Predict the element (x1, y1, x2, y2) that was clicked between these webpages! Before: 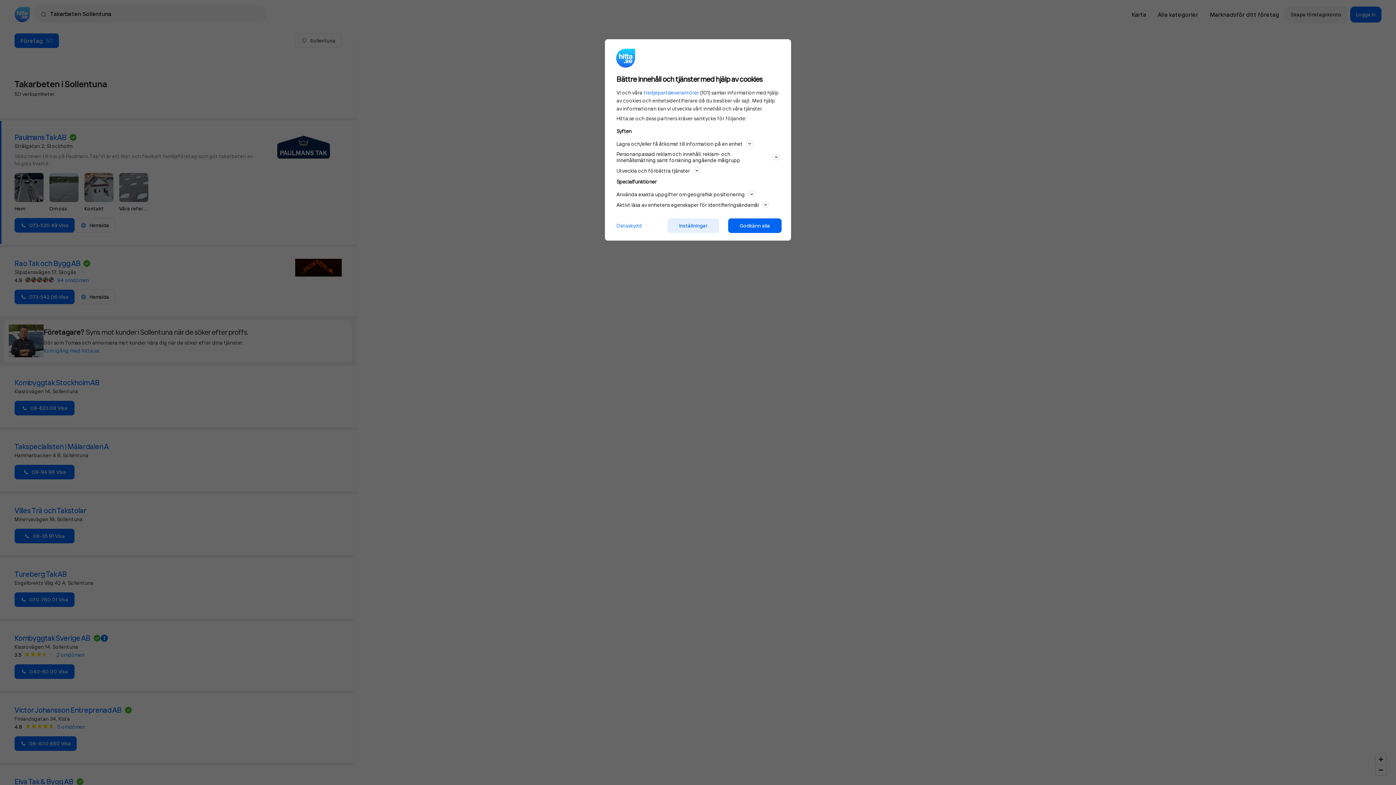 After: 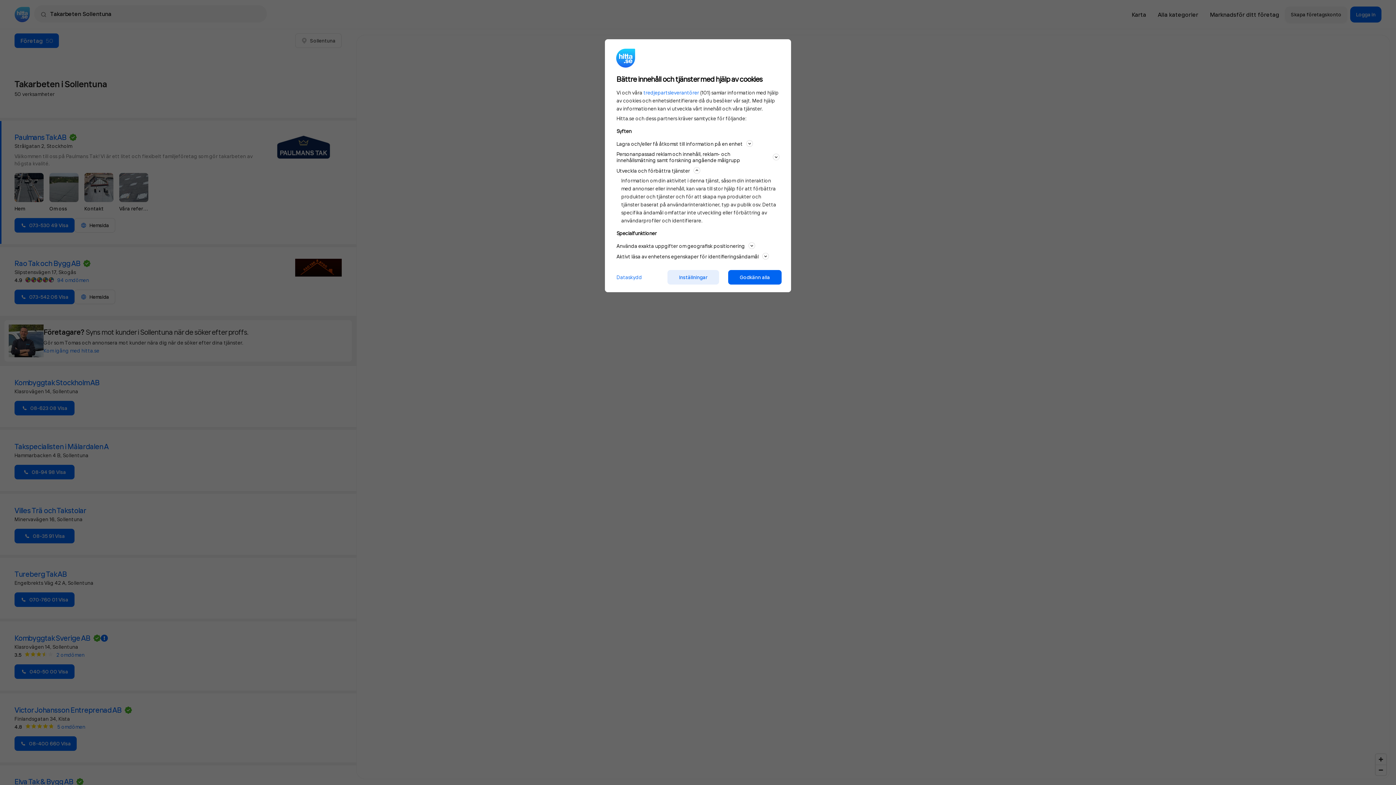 Action: bbox: (616, 166, 779, 174) label: Utveckla och förbättra tjänster